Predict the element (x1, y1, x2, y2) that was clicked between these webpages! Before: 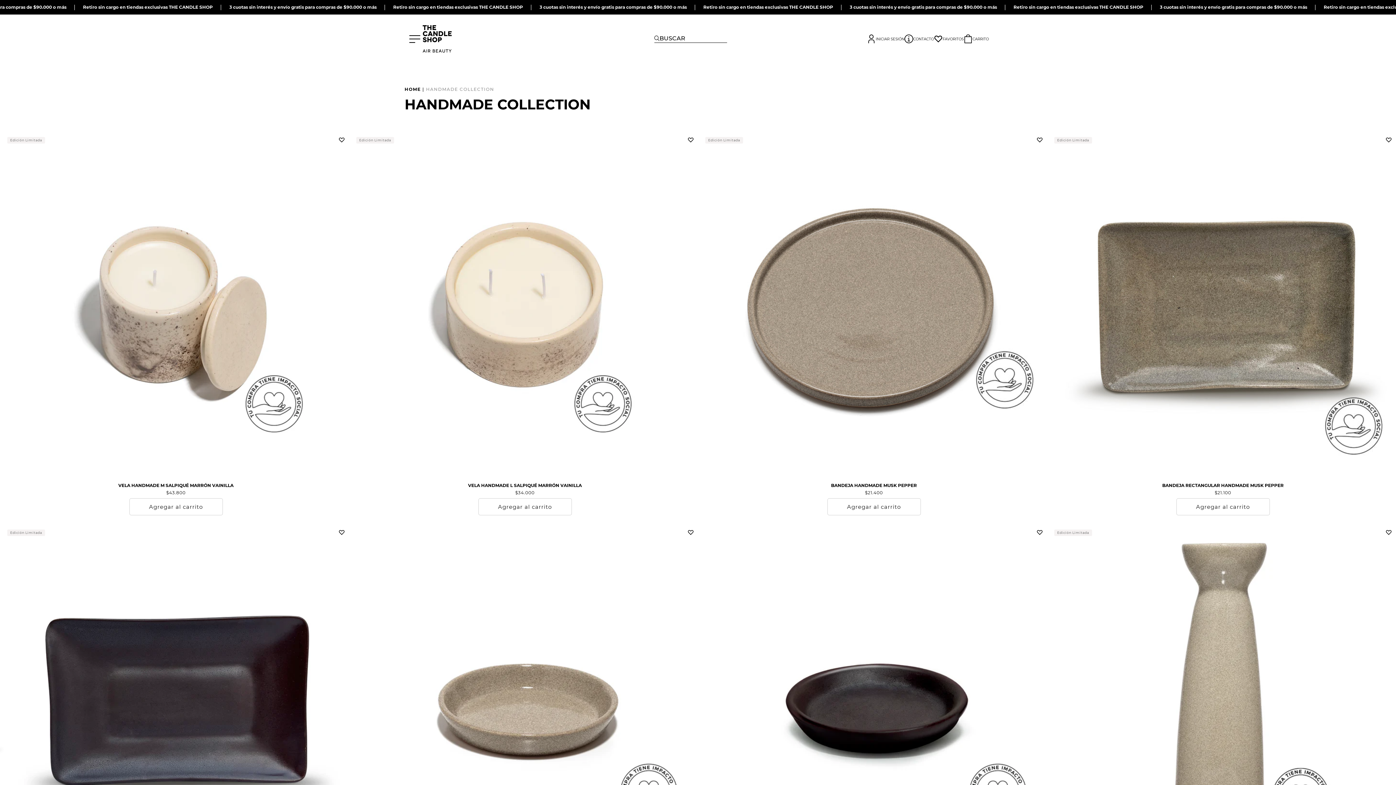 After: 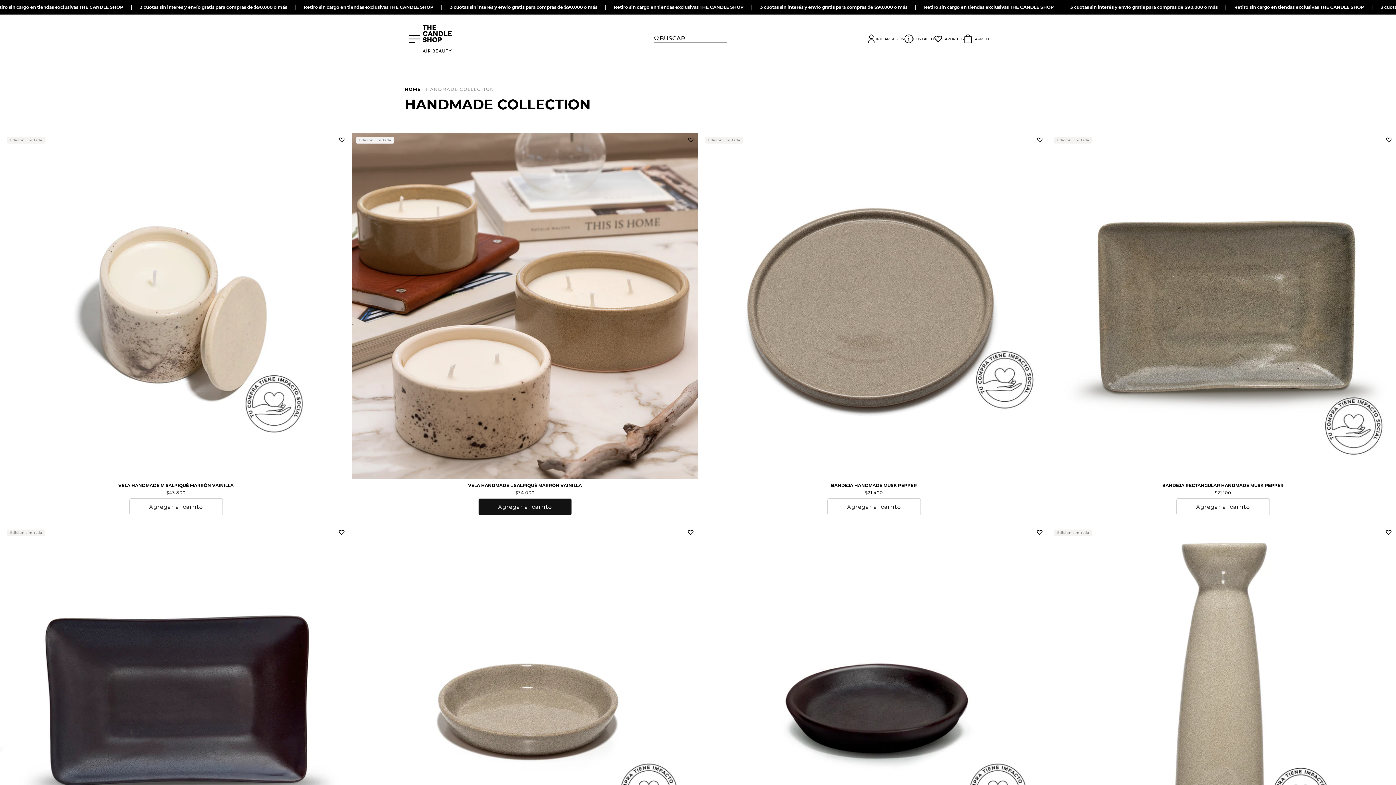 Action: label: Agregar al carrito bbox: (478, 498, 571, 515)